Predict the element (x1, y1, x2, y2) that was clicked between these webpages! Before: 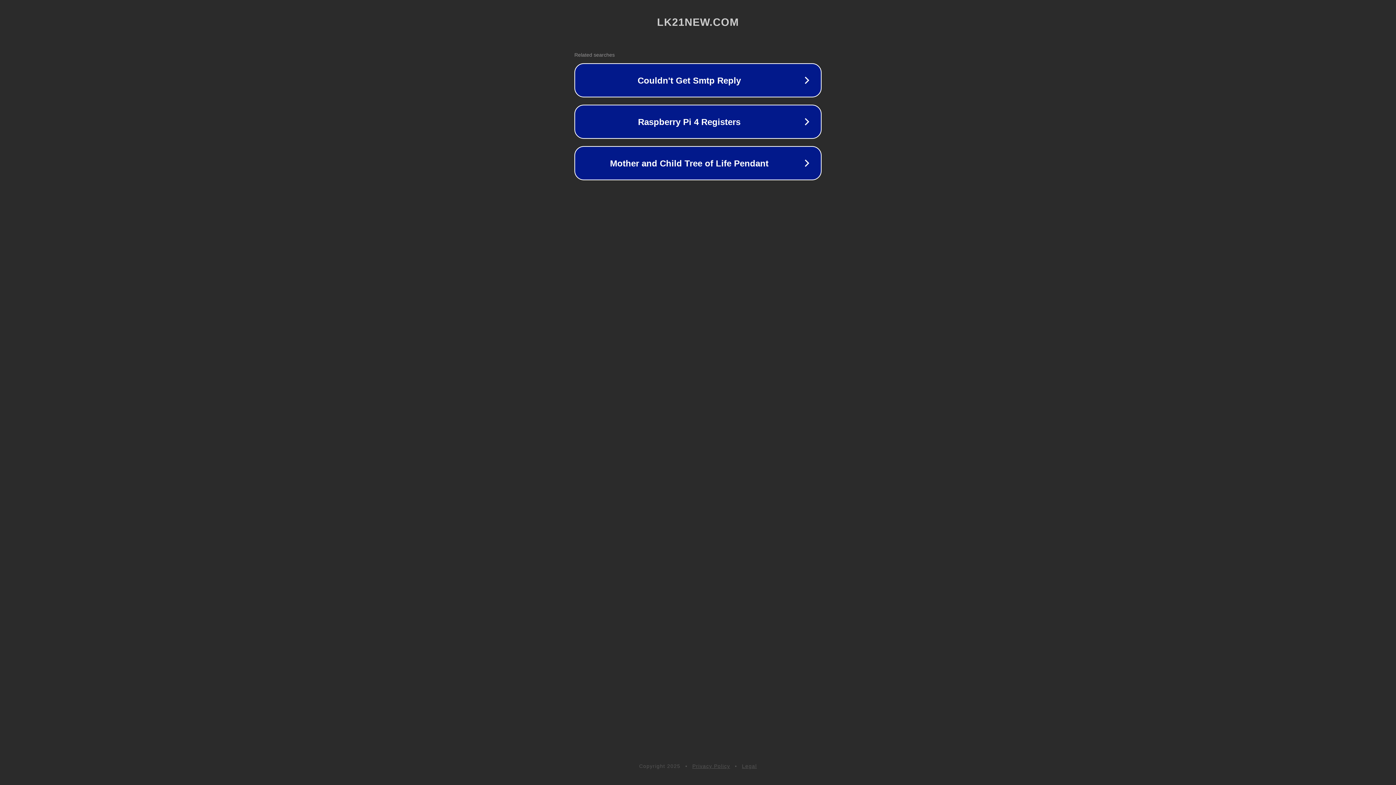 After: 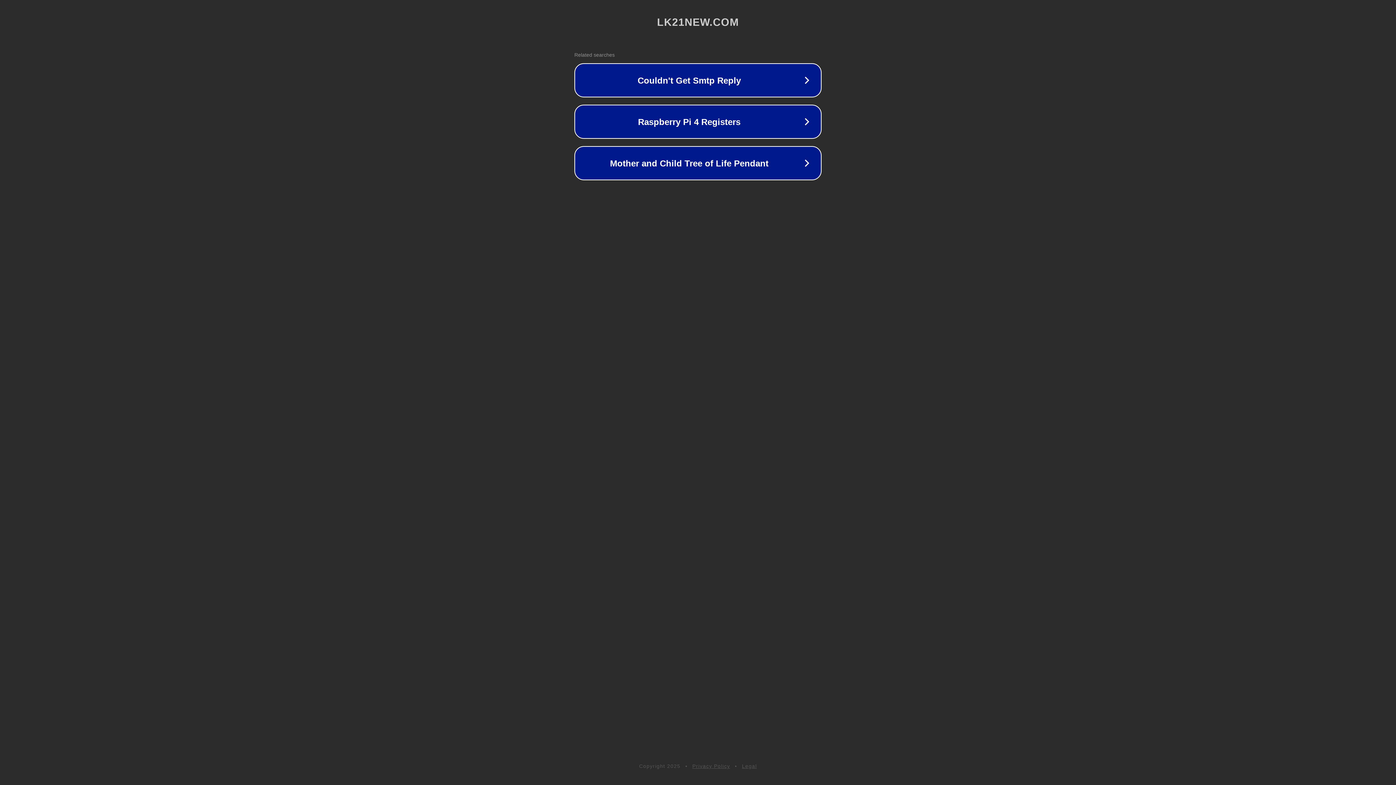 Action: bbox: (742, 763, 757, 769) label: Legal